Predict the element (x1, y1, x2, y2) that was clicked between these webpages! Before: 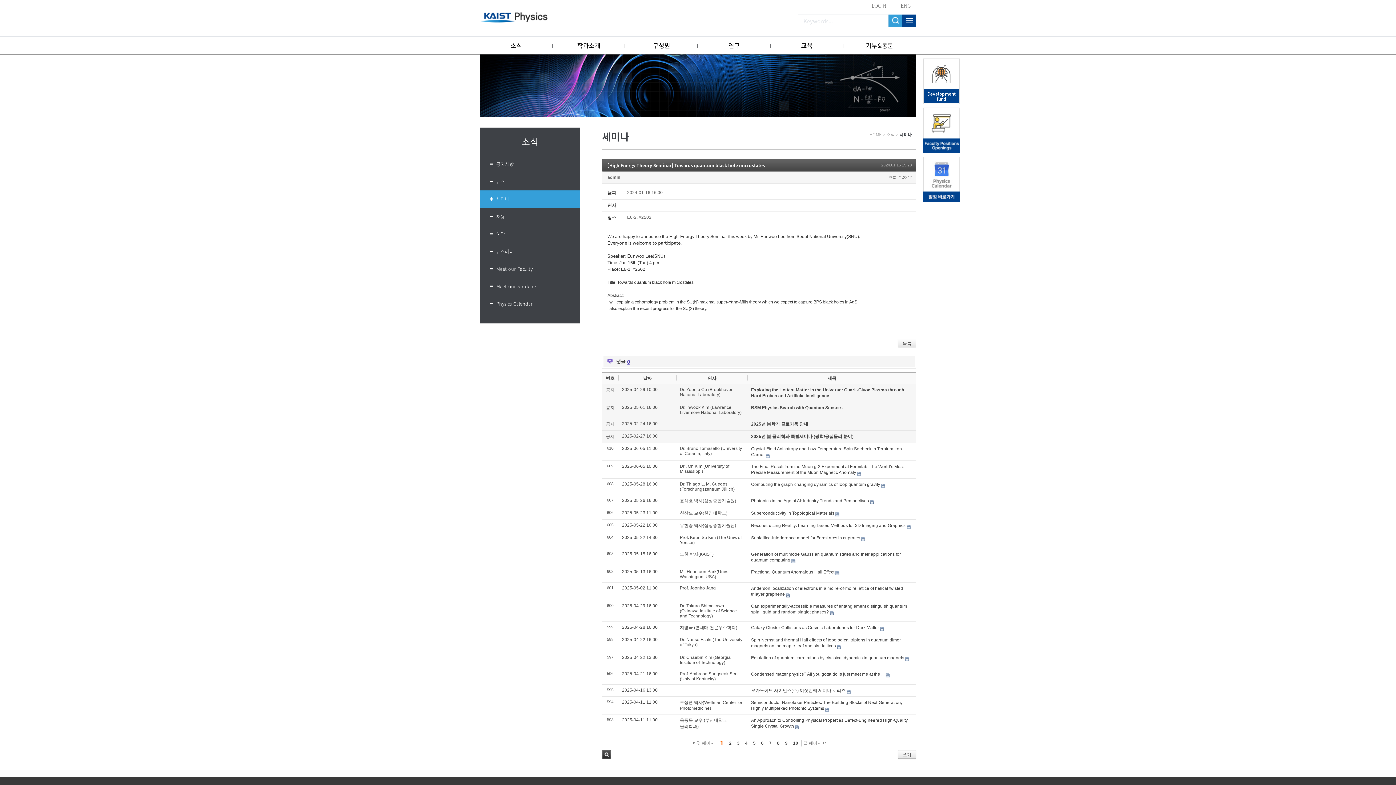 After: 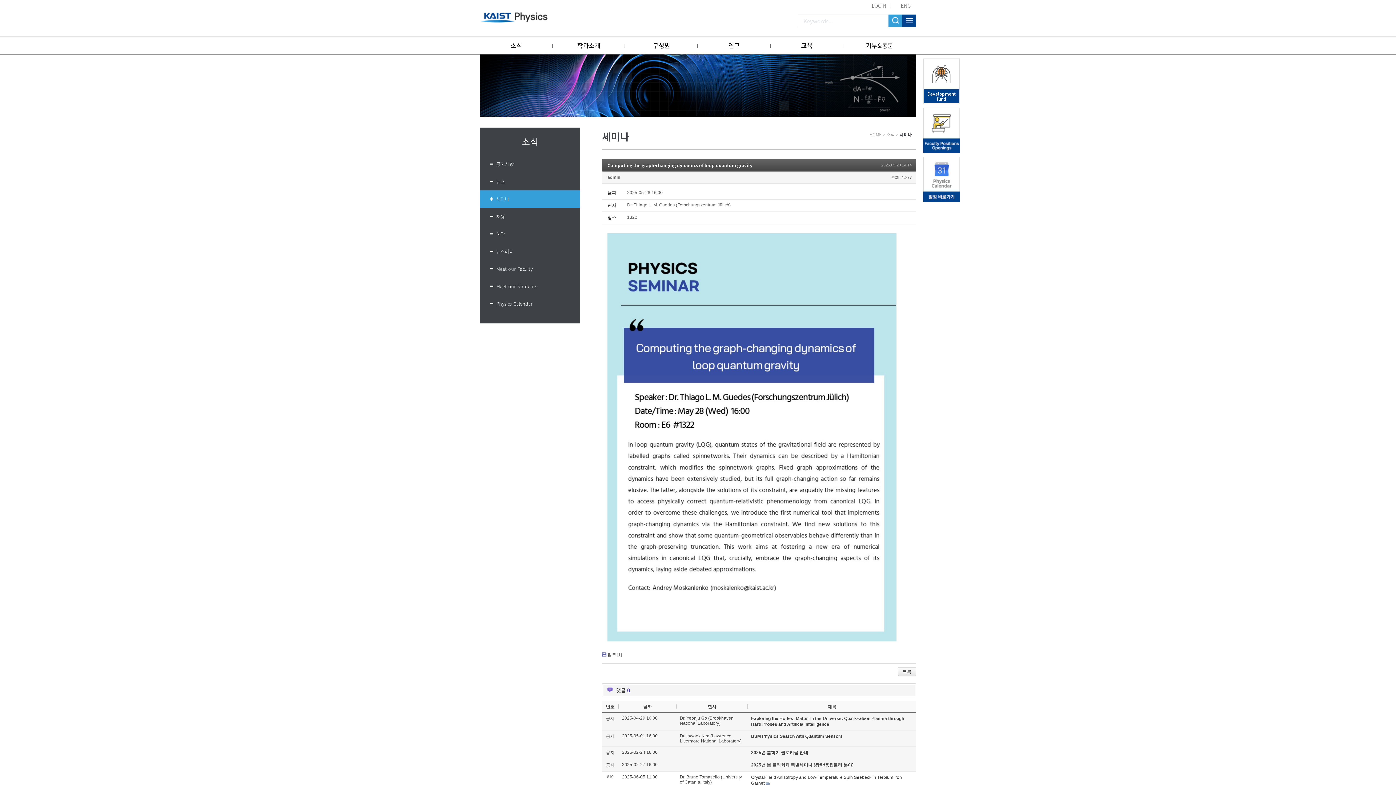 Action: bbox: (751, 482, 880, 487) label: Computing the graph-changing dynamics of loop quantum gravity